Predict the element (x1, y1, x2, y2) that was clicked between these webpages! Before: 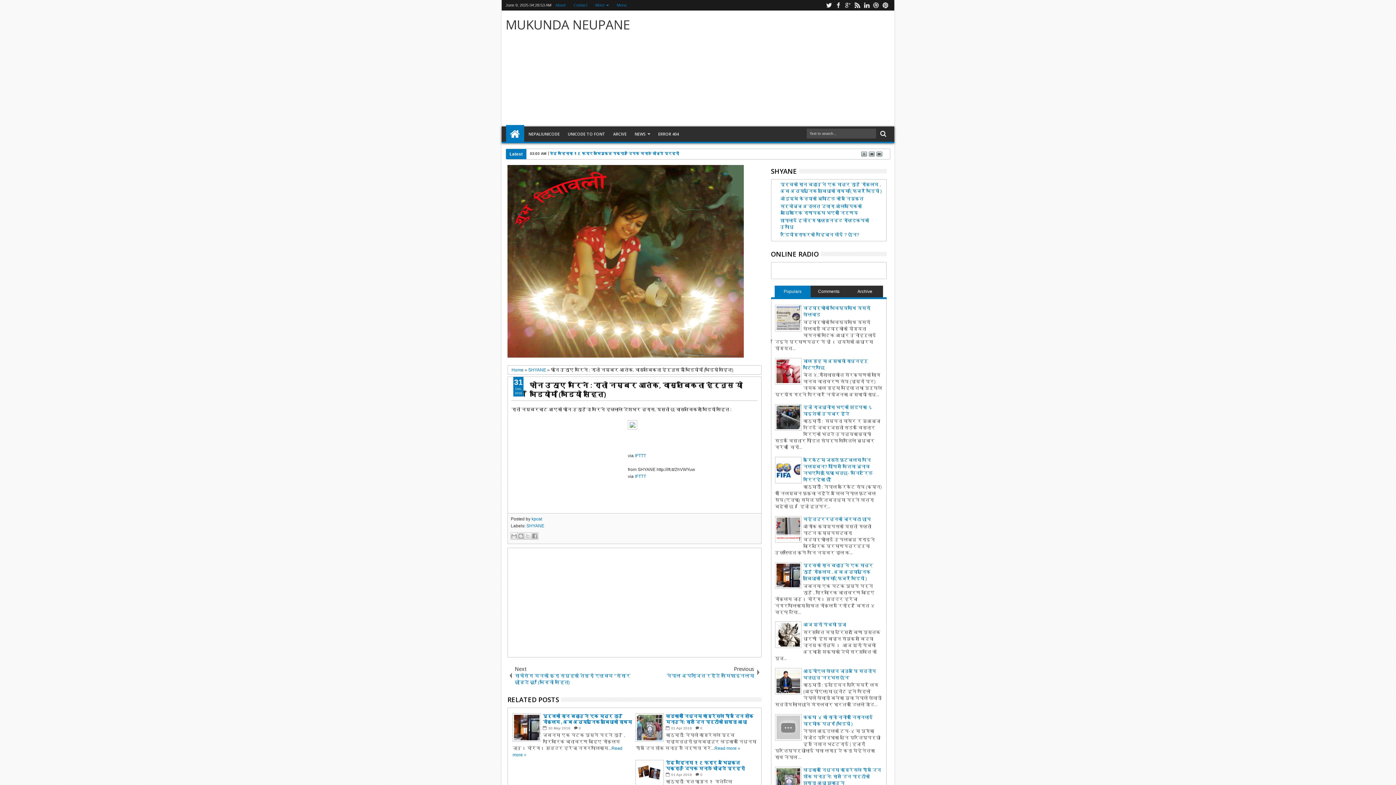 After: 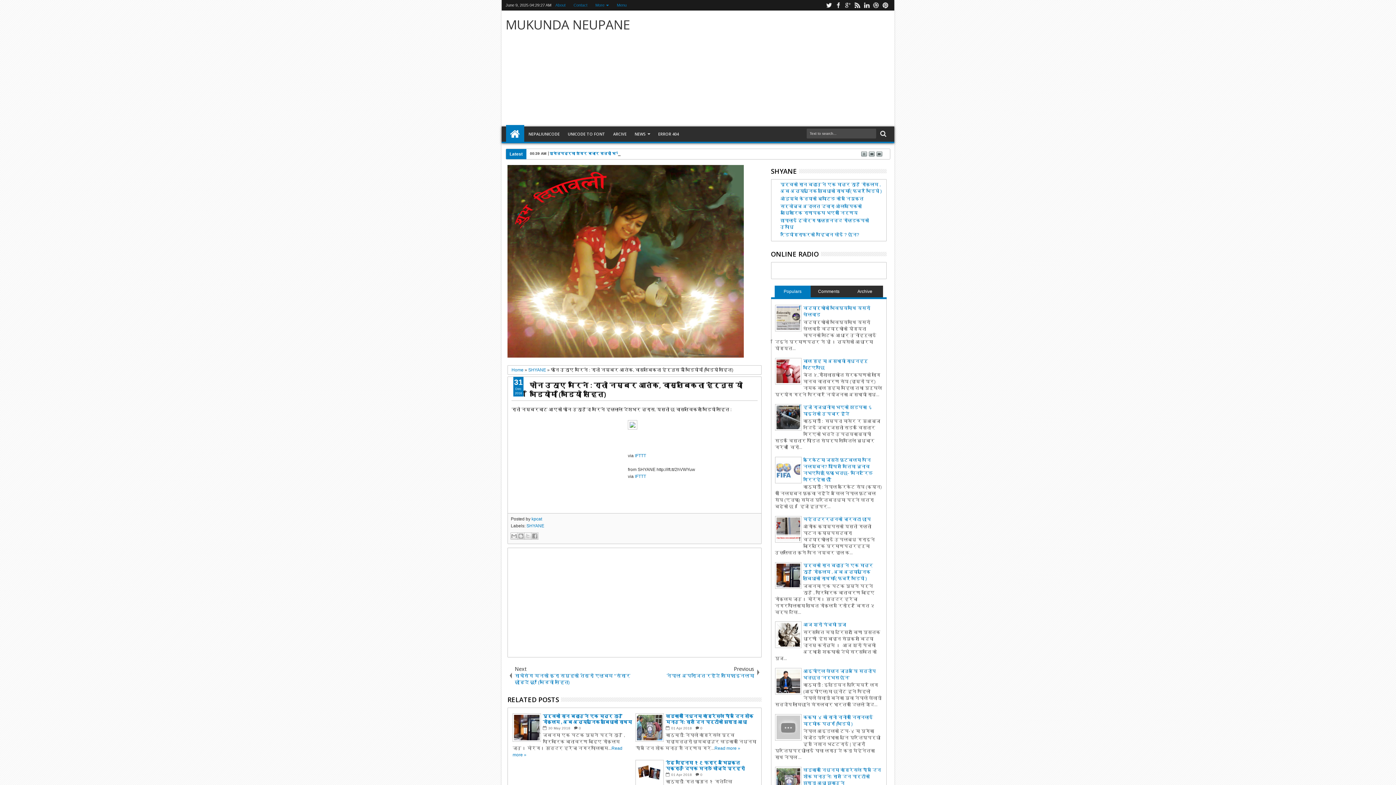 Action: bbox: (776, 458, 800, 482)